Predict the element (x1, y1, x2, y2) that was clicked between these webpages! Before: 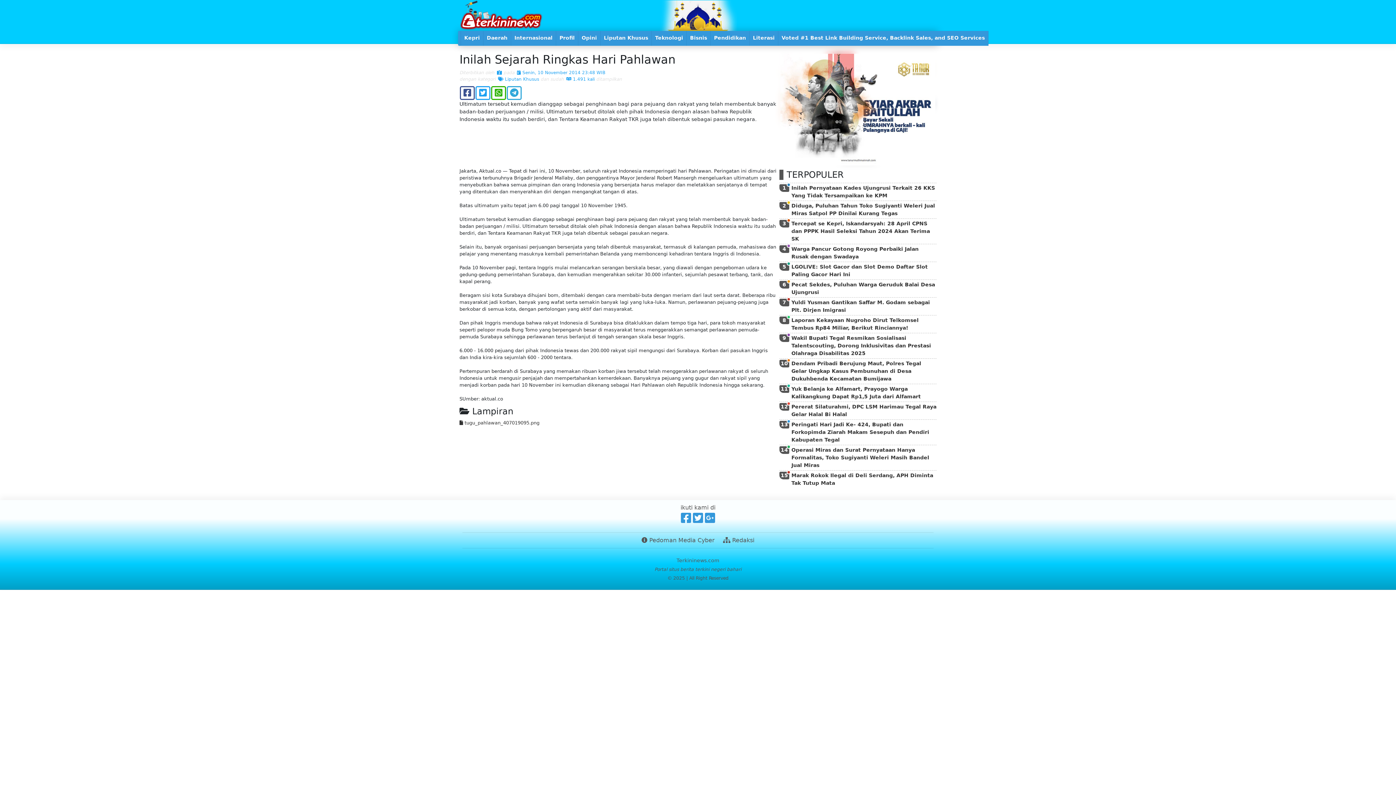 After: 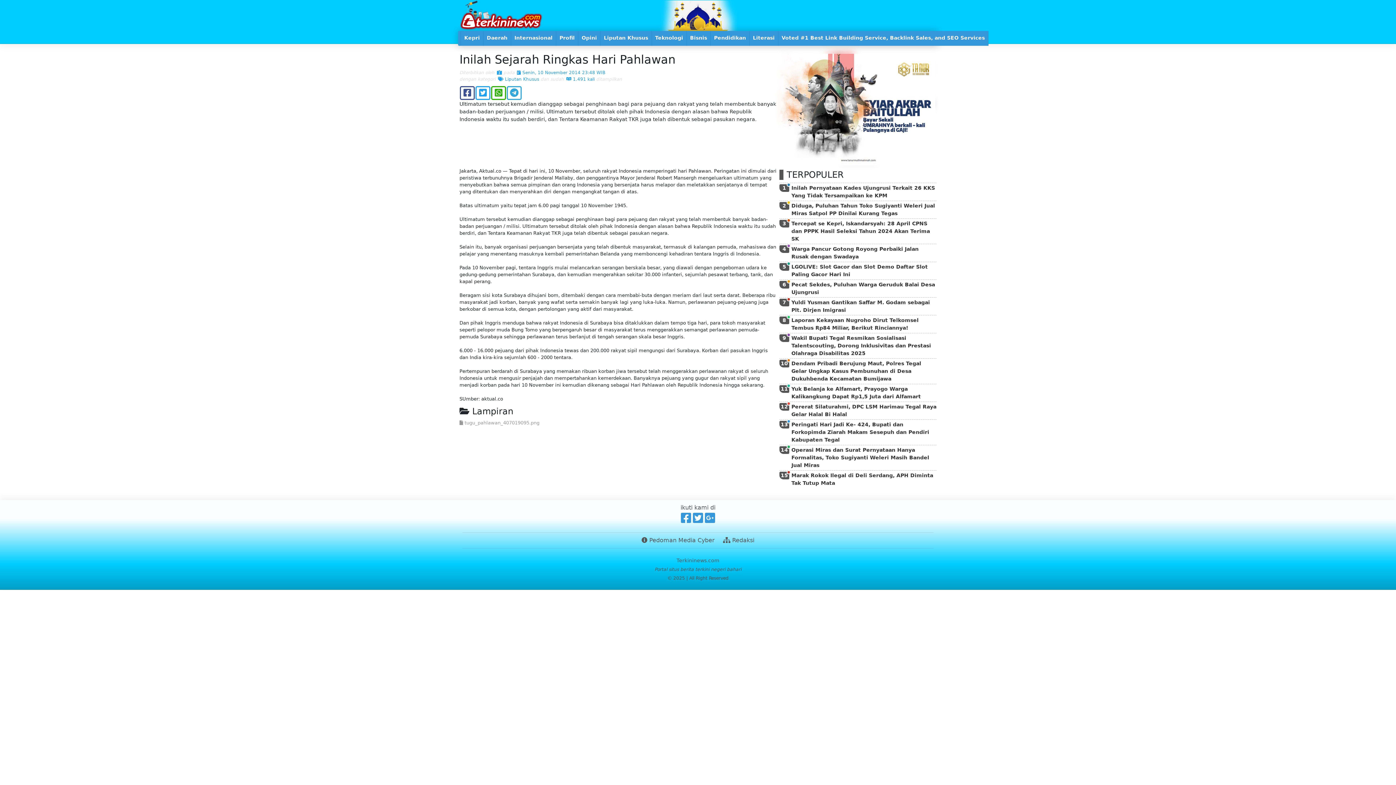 Action: bbox: (459, 420, 539, 425) label:  tugu_pahlawan_407019095.png